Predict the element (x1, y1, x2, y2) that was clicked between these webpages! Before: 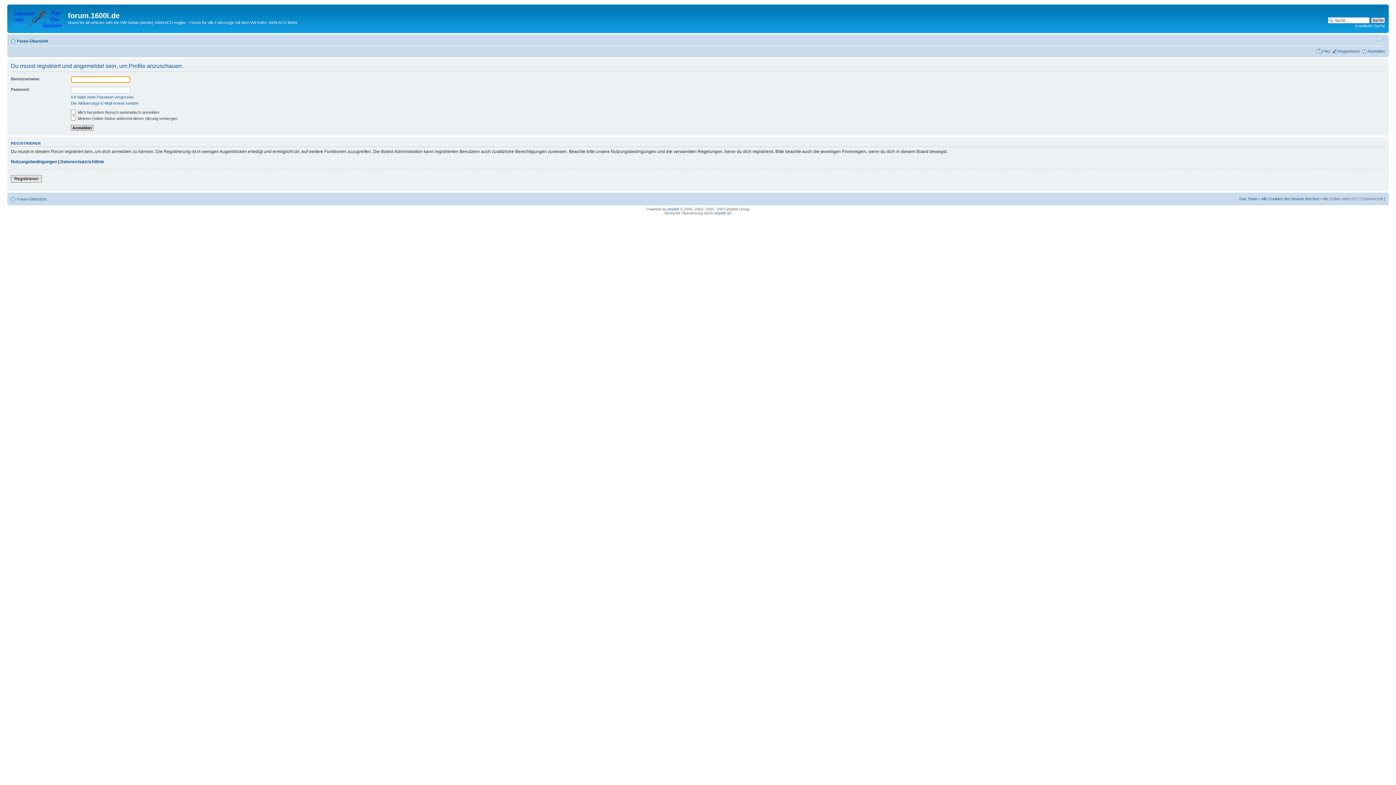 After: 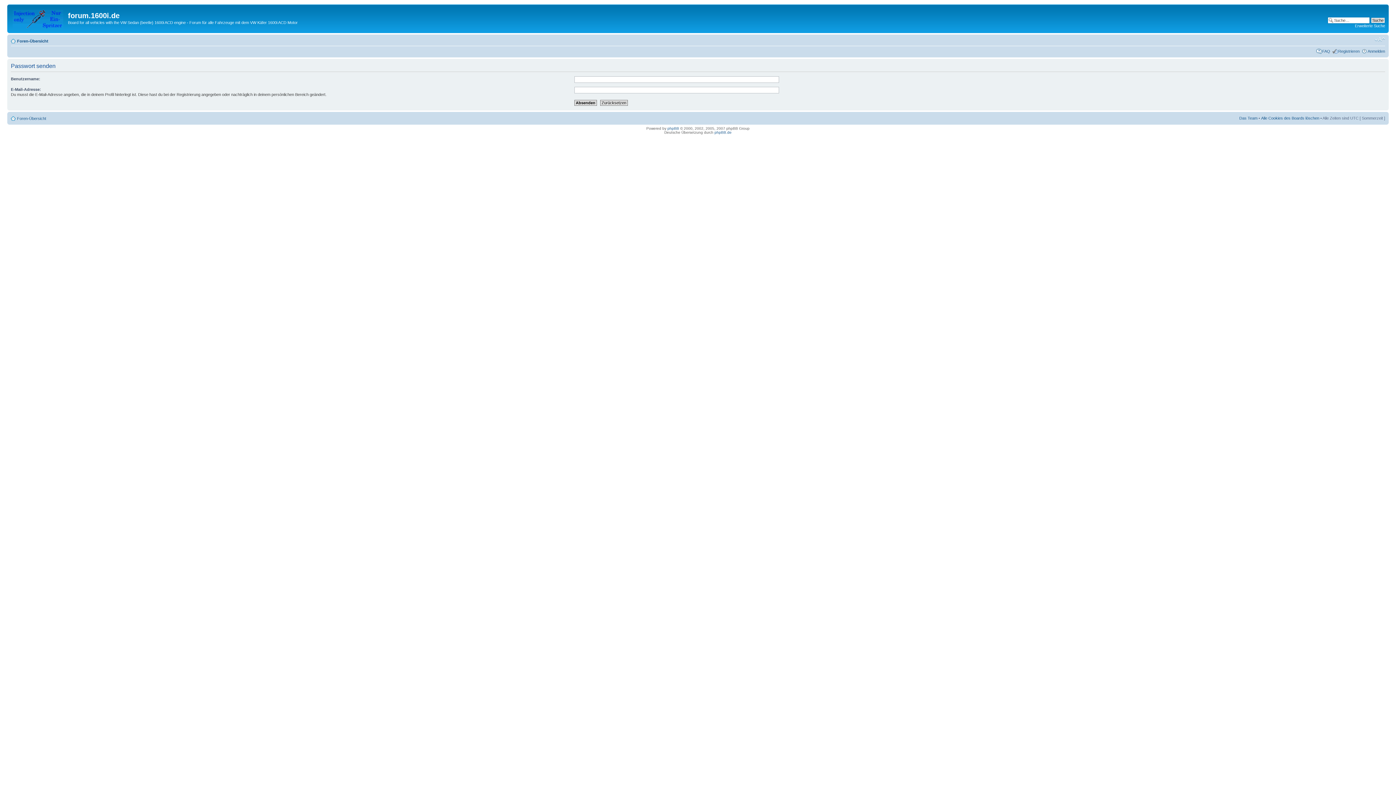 Action: label: Ich habe mein Passwort vergessen bbox: (70, 94, 133, 99)